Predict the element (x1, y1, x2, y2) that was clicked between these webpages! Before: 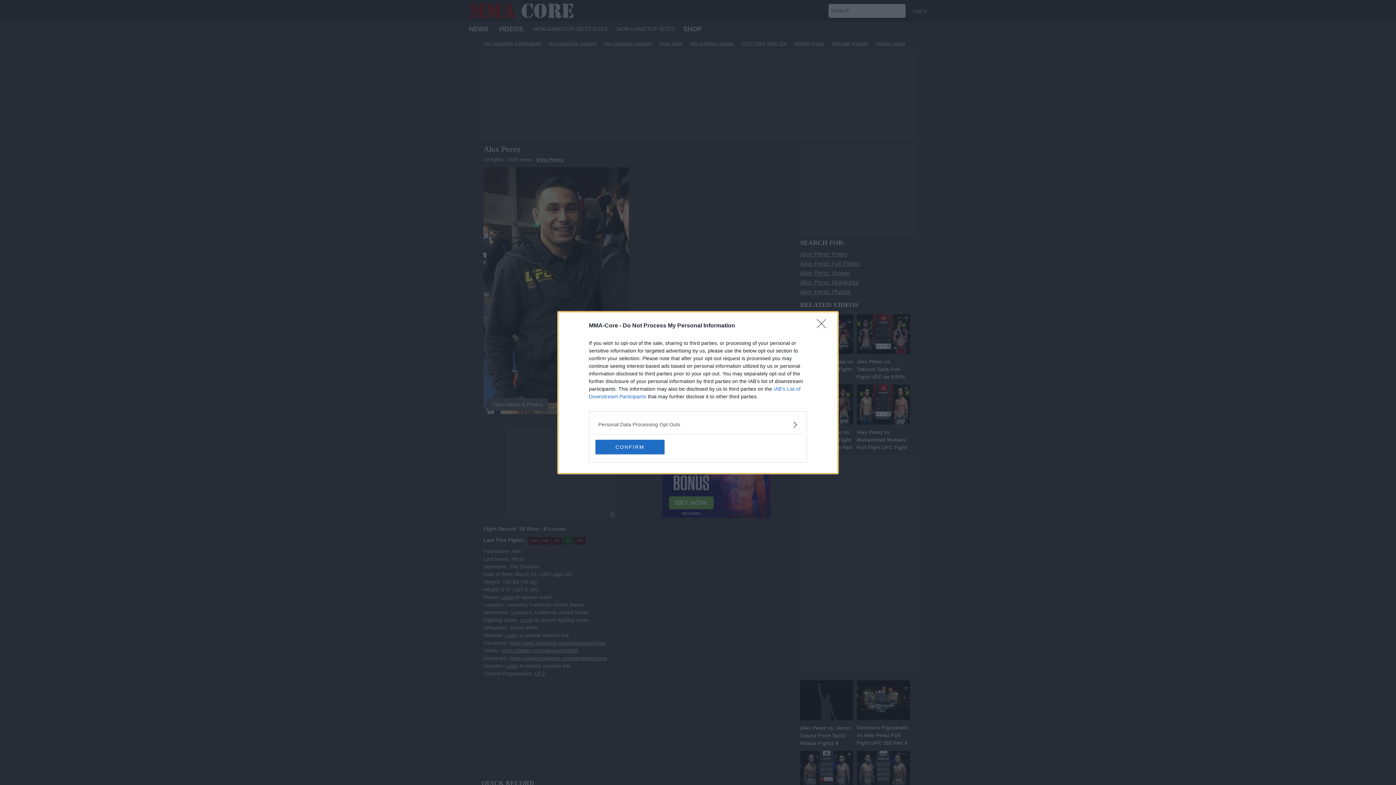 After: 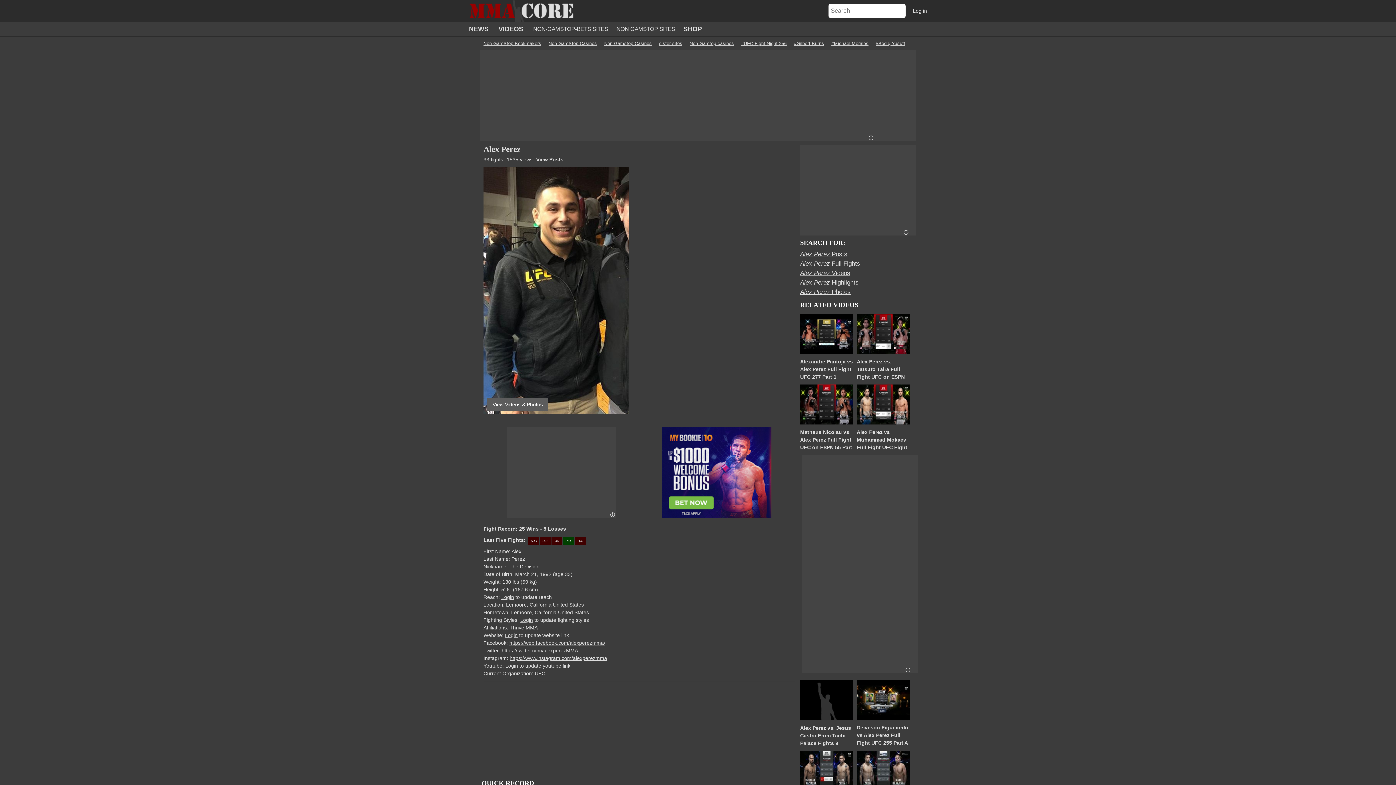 Action: bbox: (595, 439, 664, 454) label: CONFIRM